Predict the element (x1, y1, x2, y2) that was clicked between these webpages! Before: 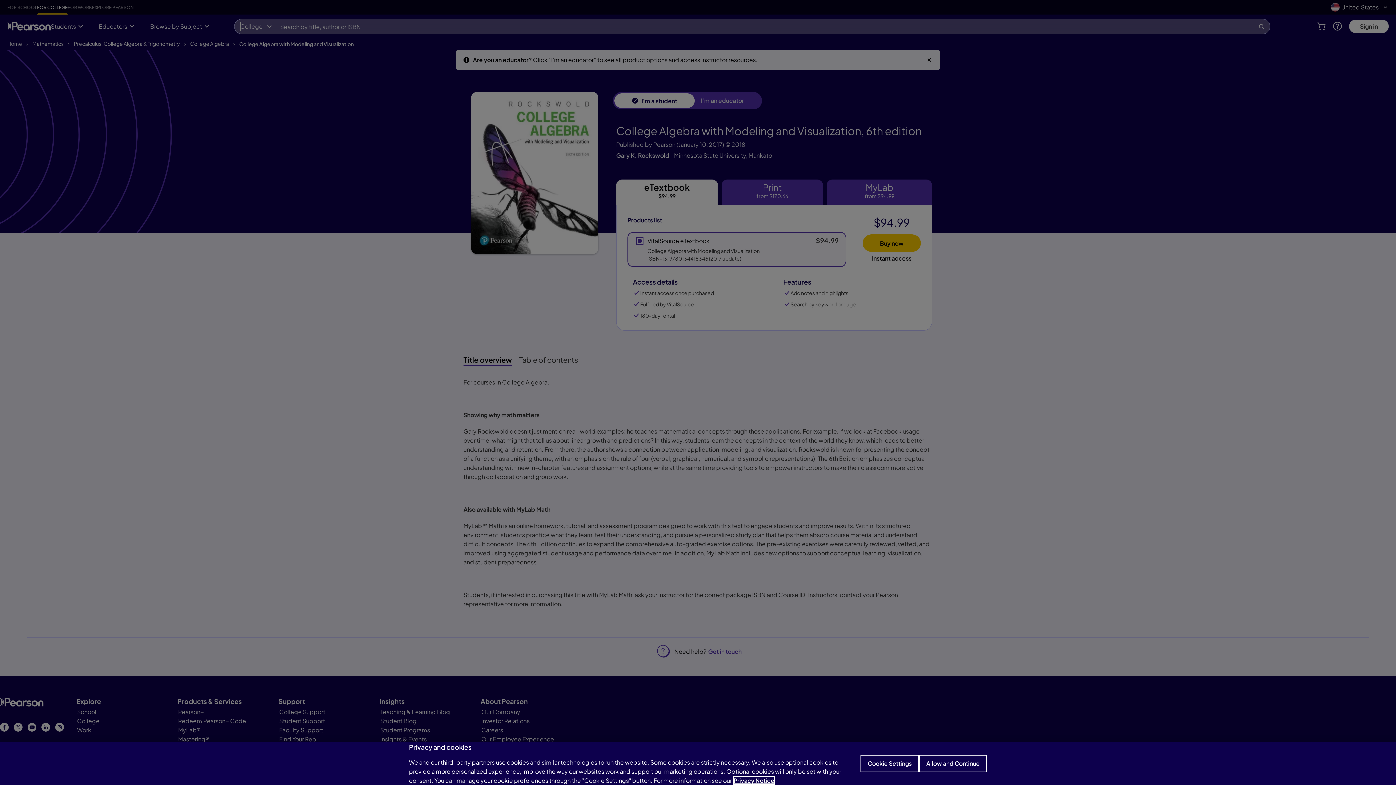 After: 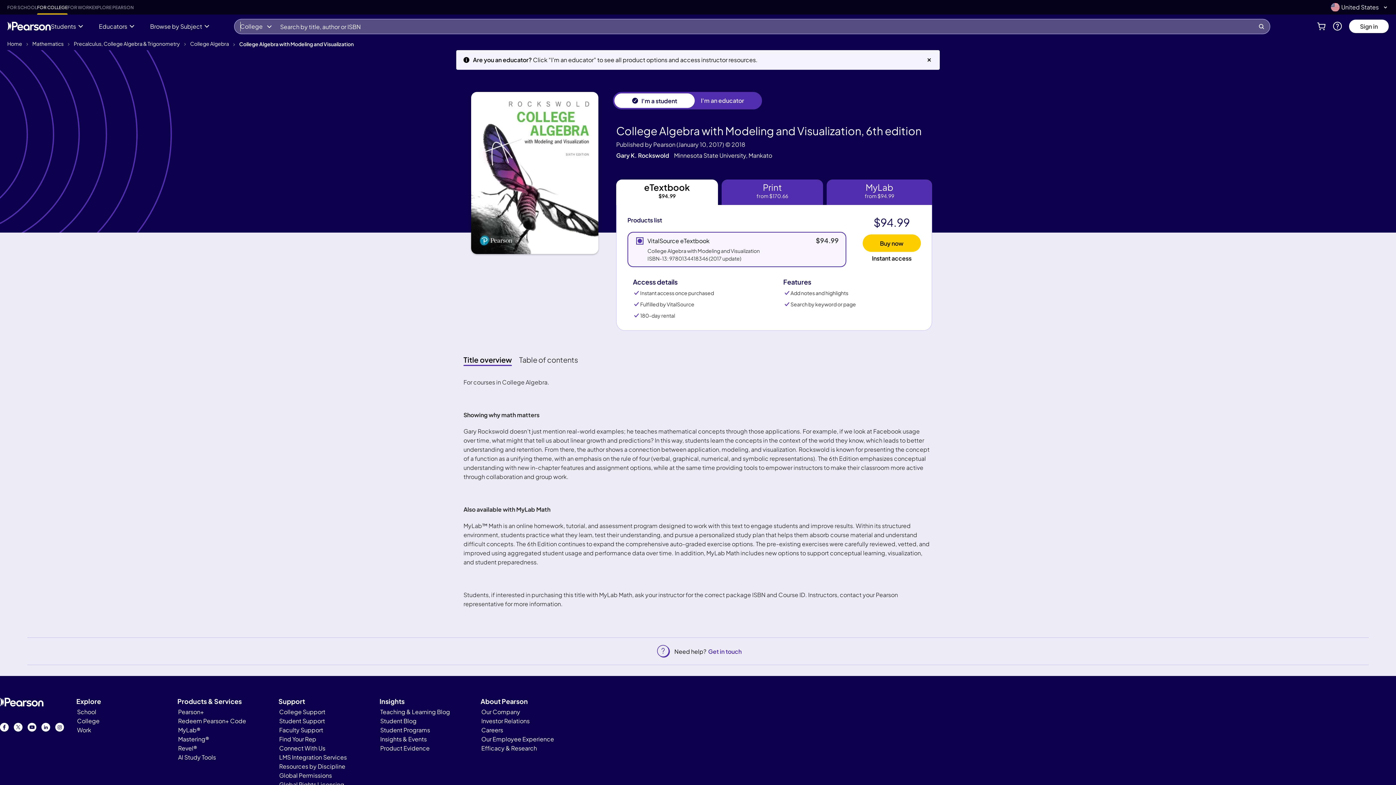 Action: label: Allow and Continue bbox: (919, 755, 987, 772)